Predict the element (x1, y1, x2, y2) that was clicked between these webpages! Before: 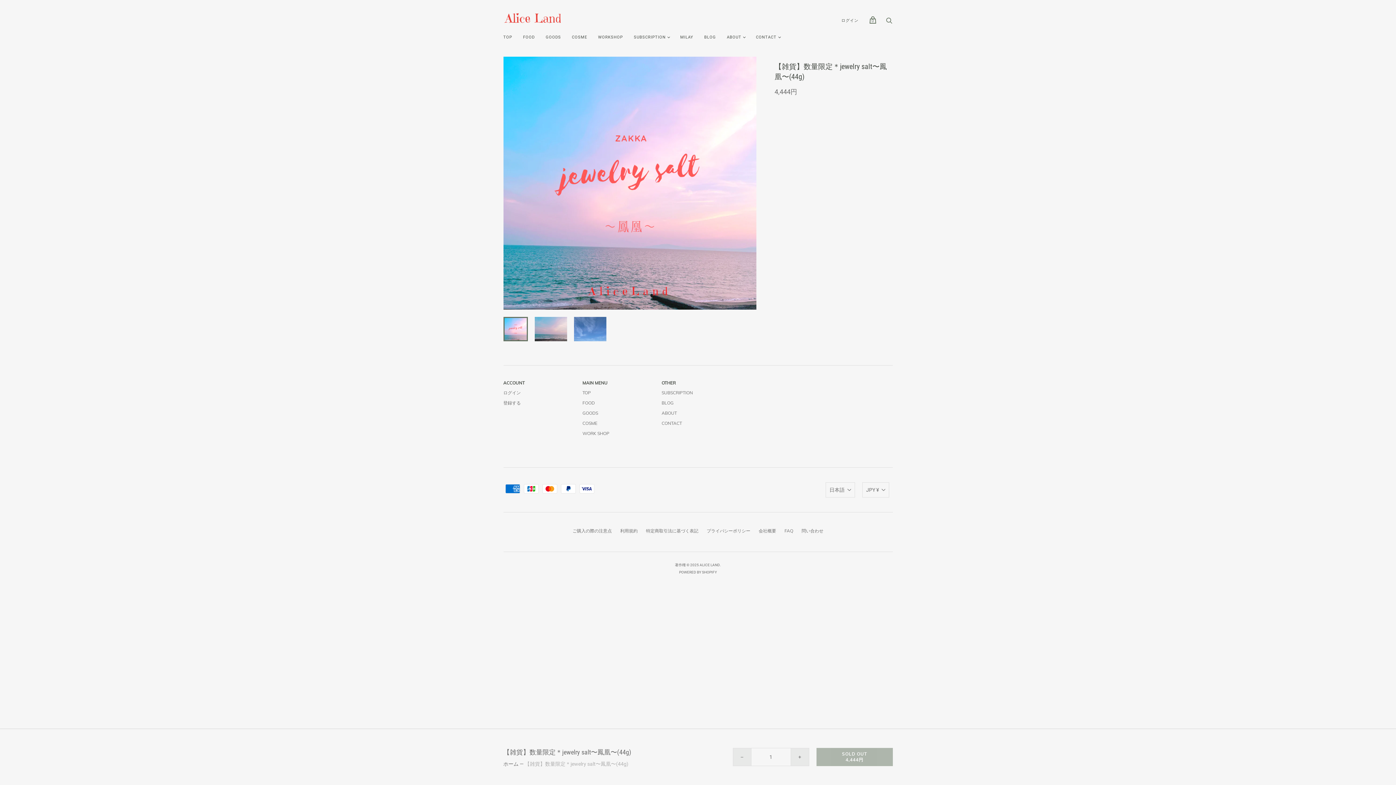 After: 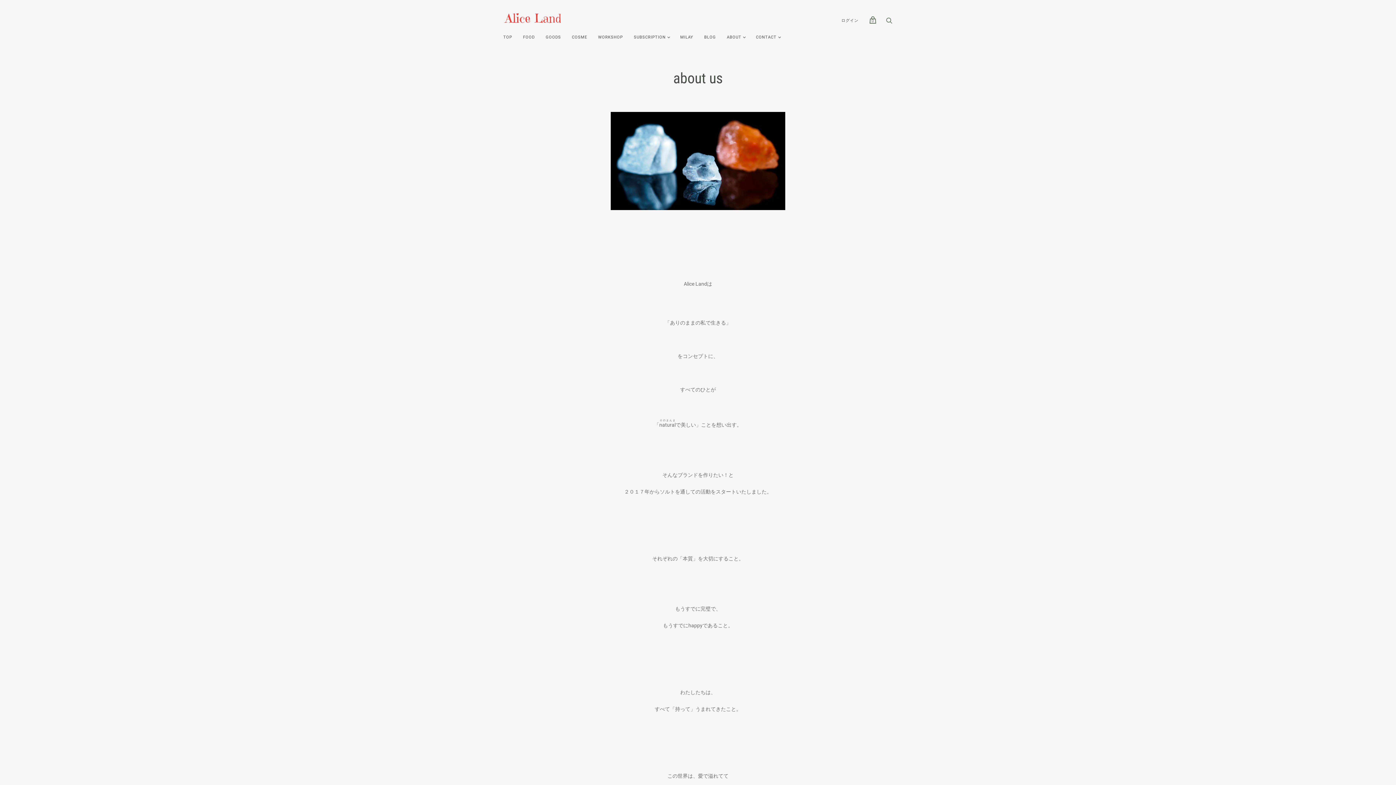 Action: bbox: (721, 29, 747, 45) label: ABOUT